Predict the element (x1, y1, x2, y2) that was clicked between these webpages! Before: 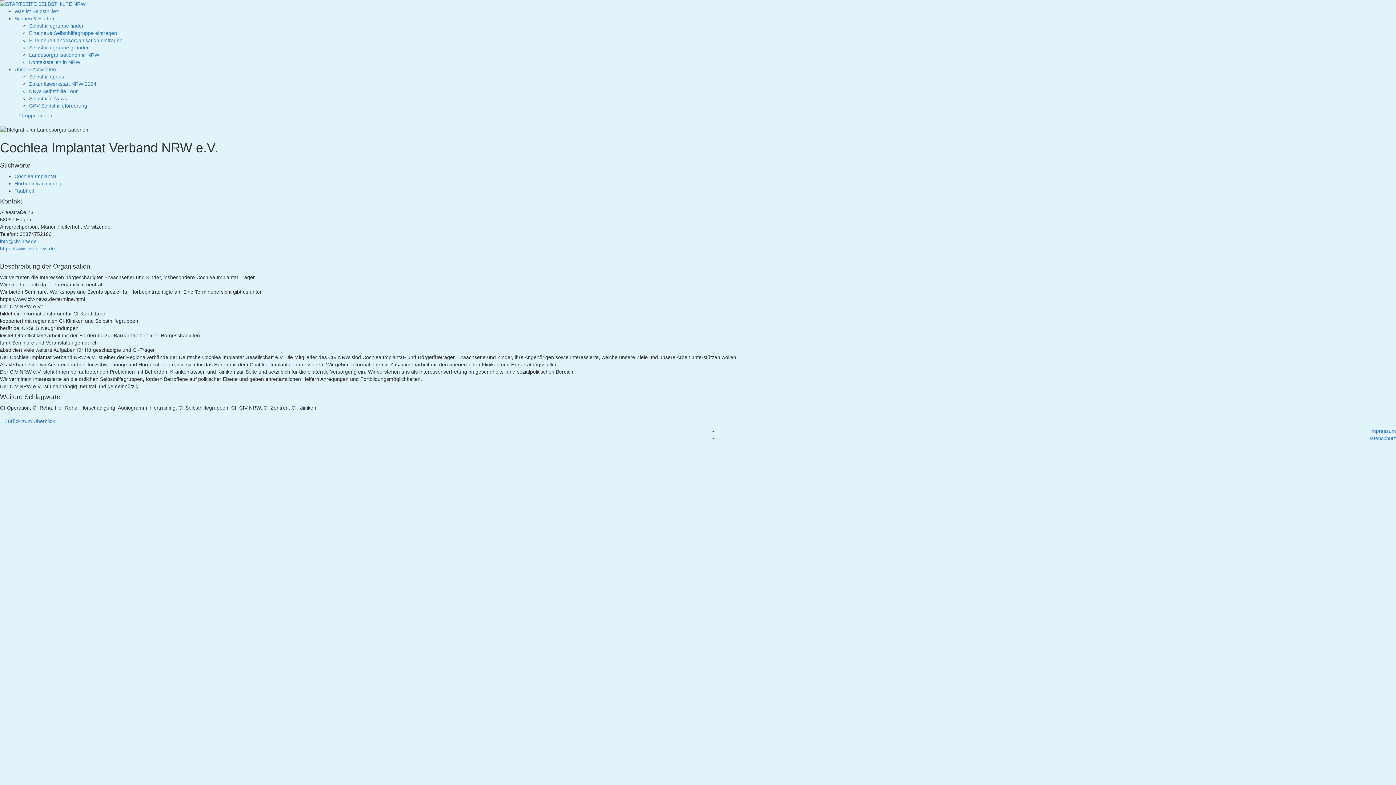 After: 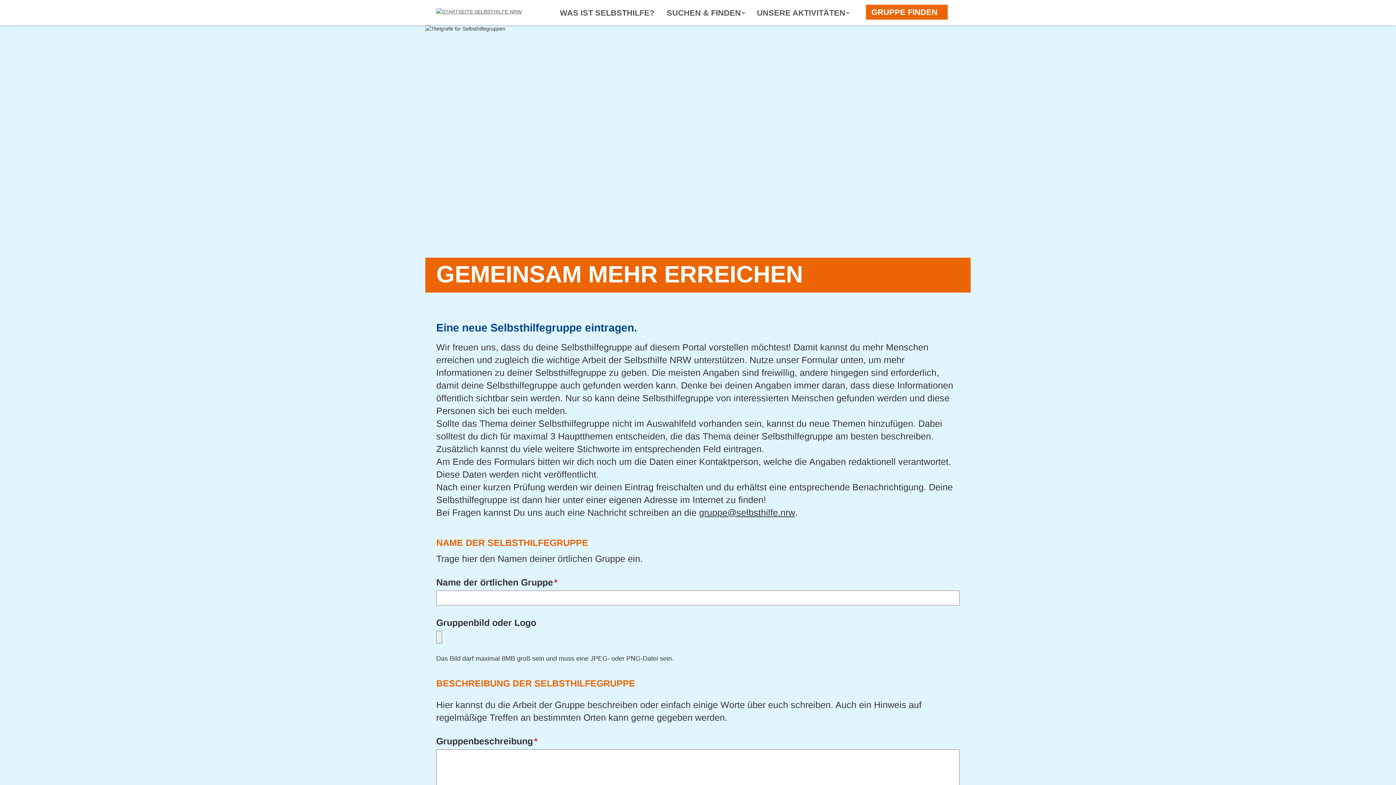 Action: bbox: (29, 30, 117, 36) label: Eine neue Selbsthilfegruppe eintragen